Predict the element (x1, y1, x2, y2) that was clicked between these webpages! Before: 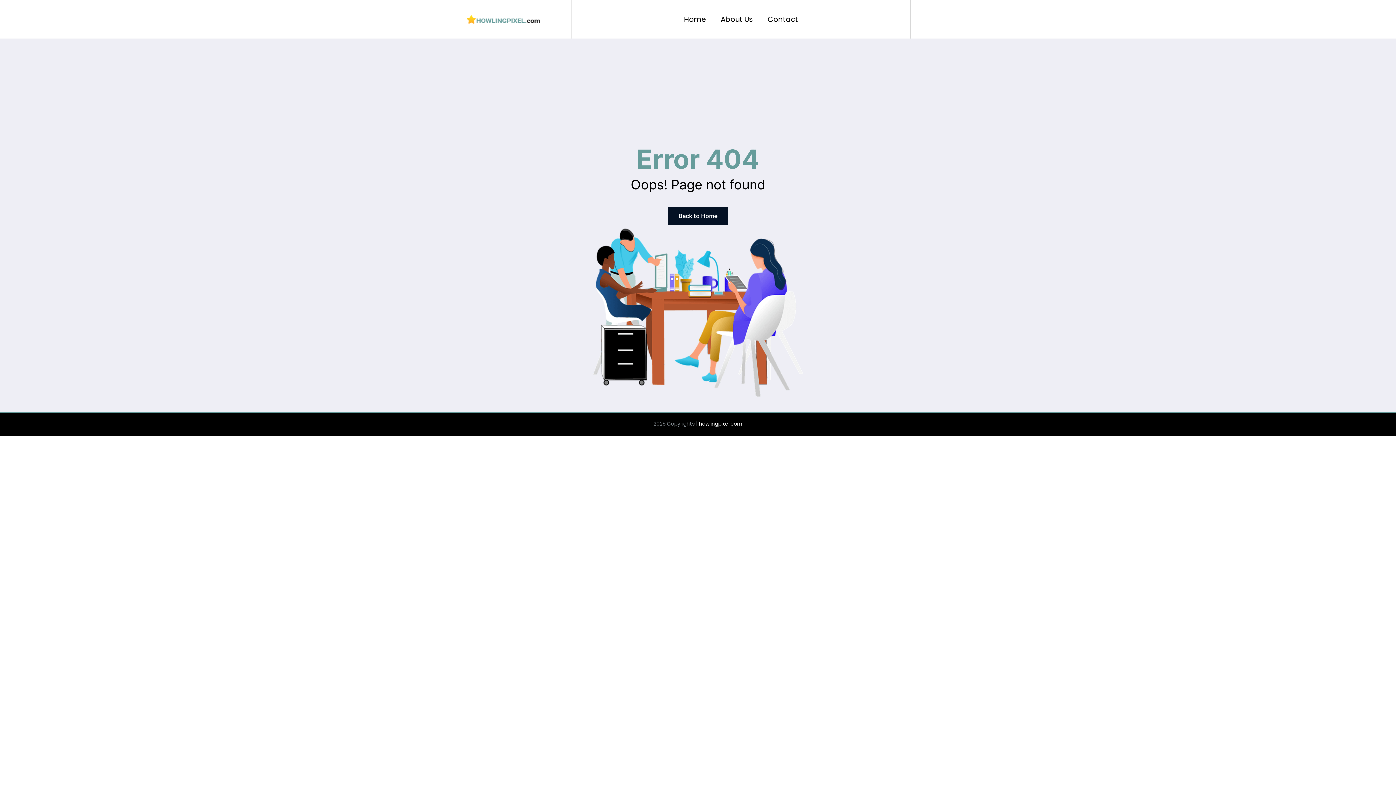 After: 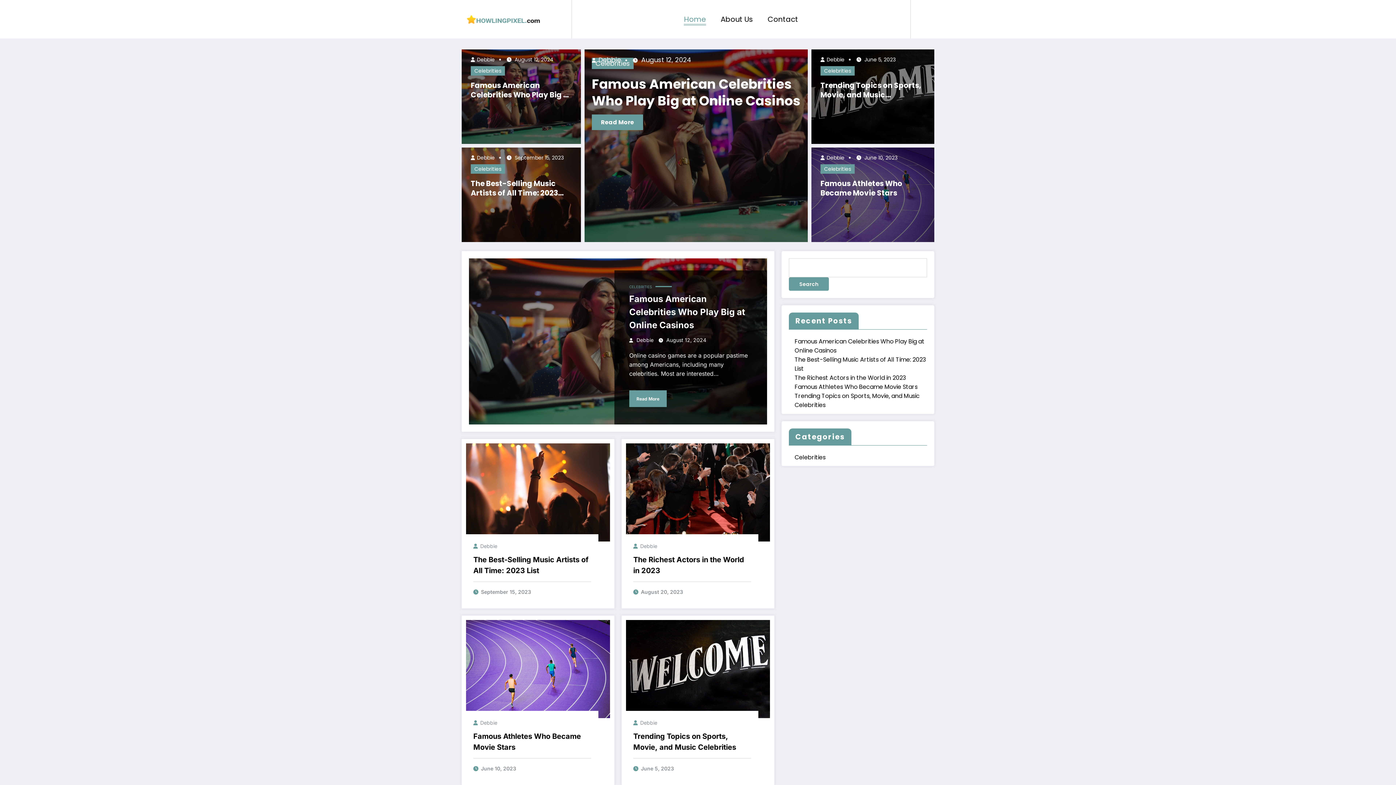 Action: label: Home bbox: (676, 7, 713, 31)